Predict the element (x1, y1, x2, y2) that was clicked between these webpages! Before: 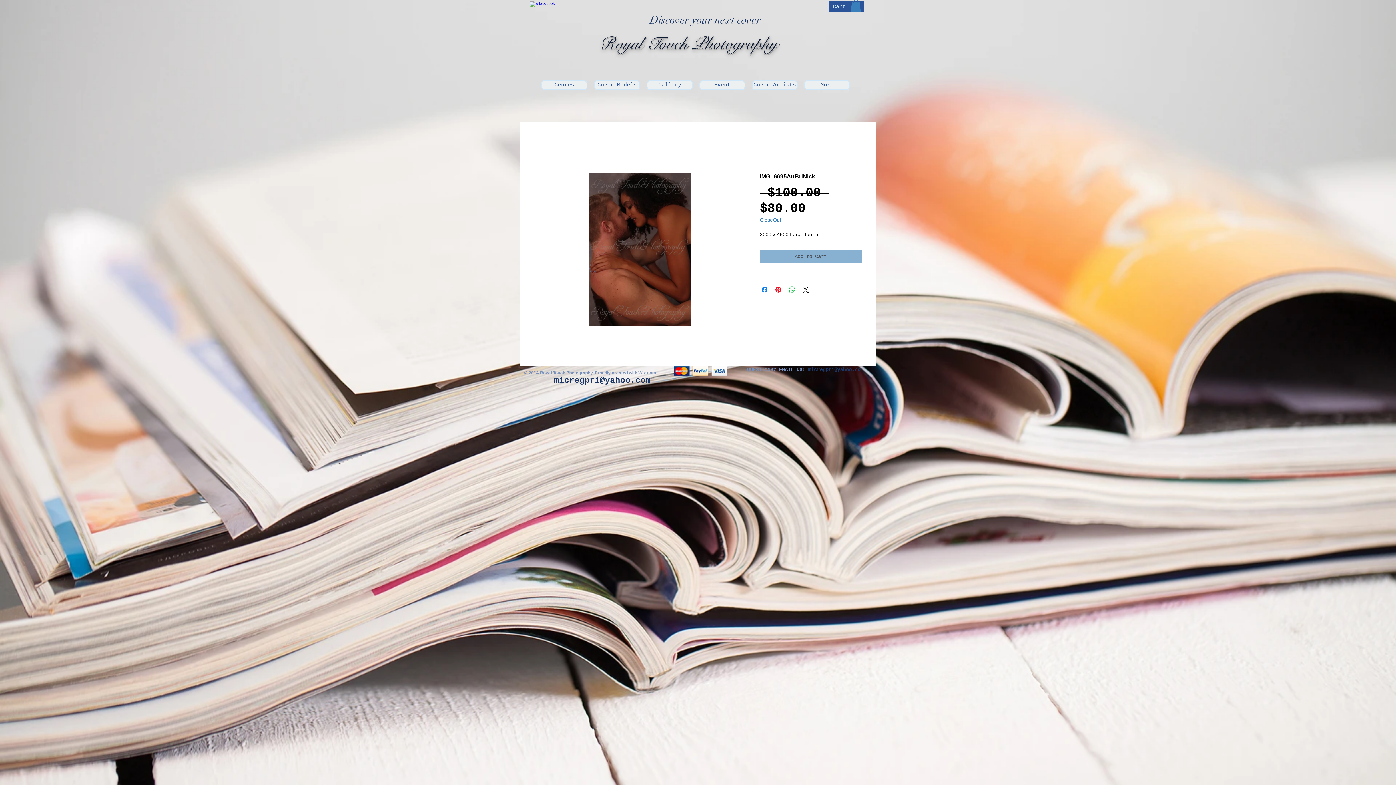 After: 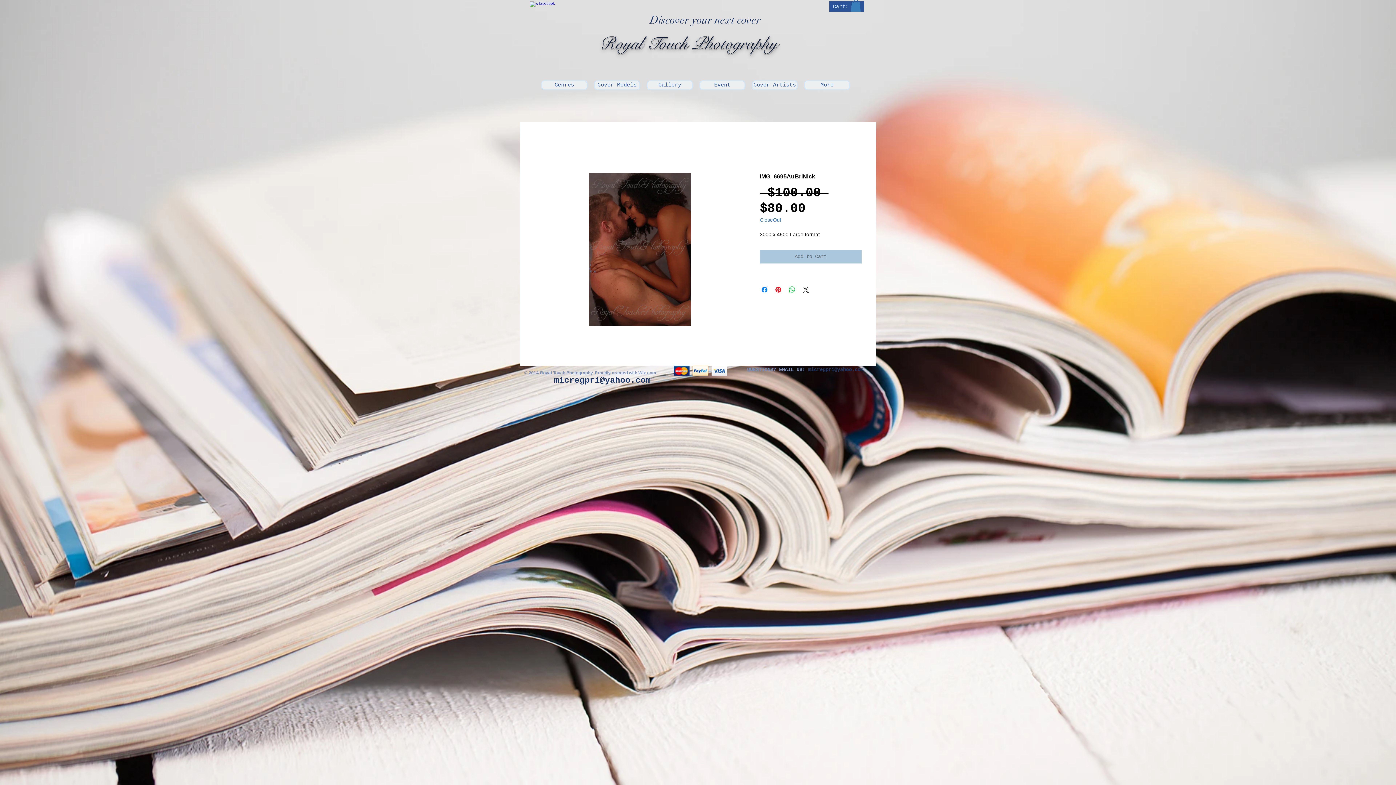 Action: bbox: (760, 250, 861, 263) label: Add to Cart